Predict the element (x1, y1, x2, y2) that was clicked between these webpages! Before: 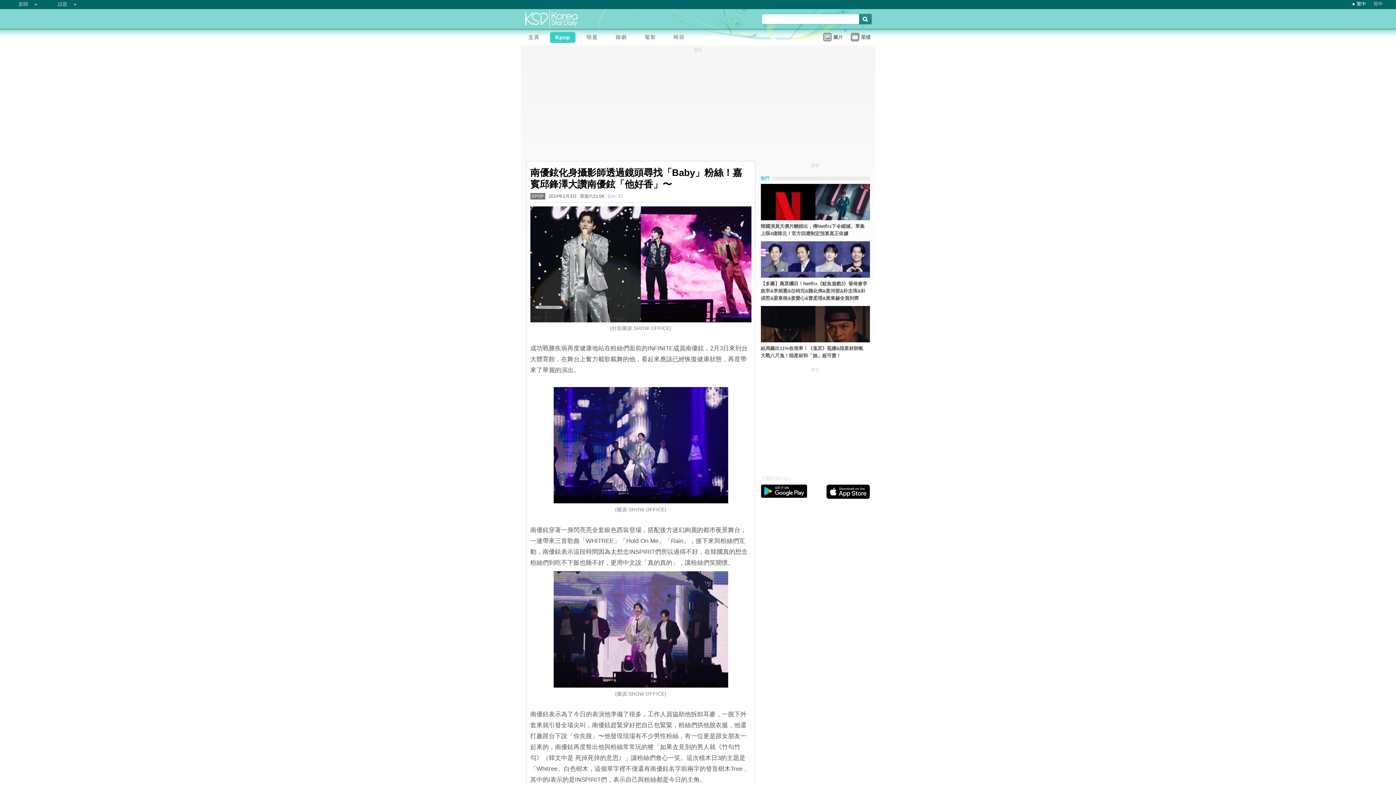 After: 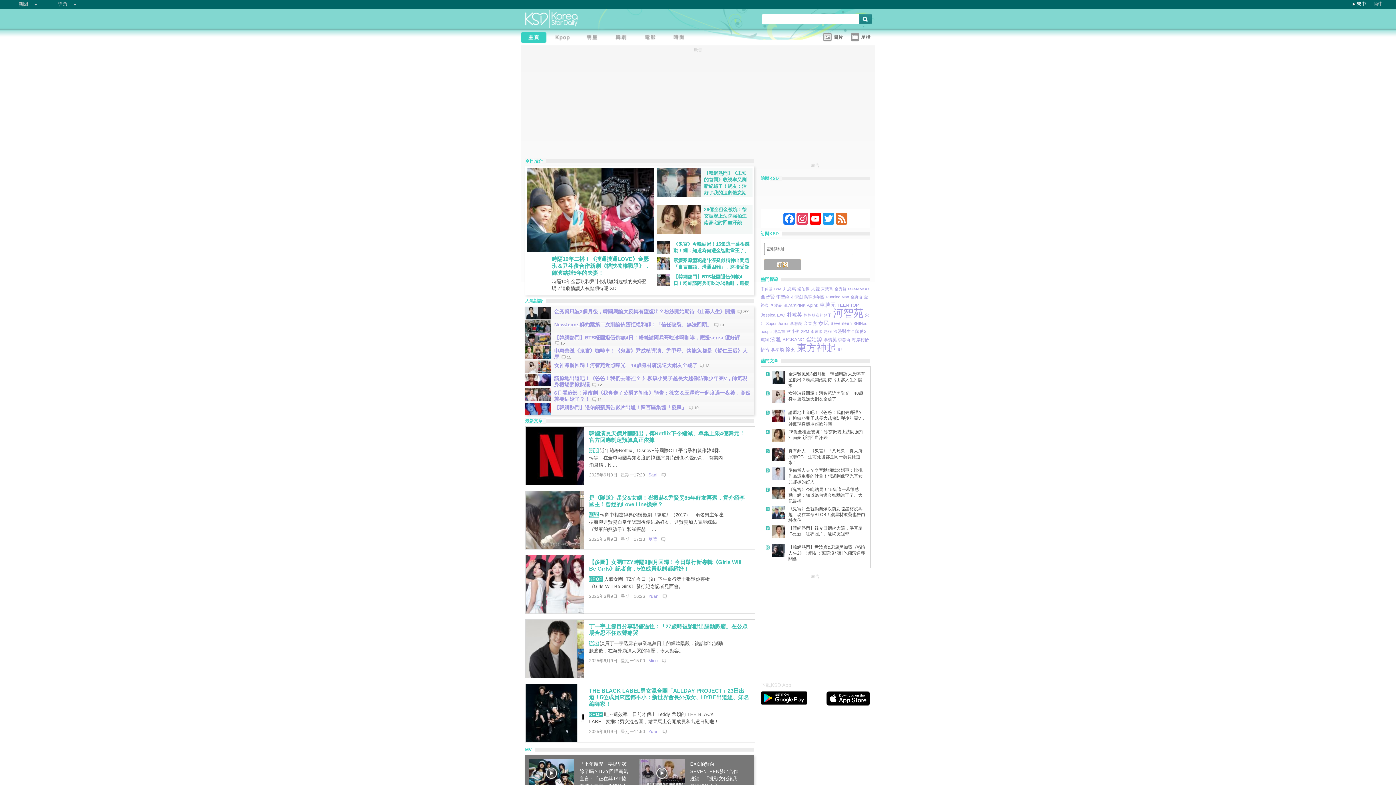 Action: bbox: (520, 24, 630, 30)